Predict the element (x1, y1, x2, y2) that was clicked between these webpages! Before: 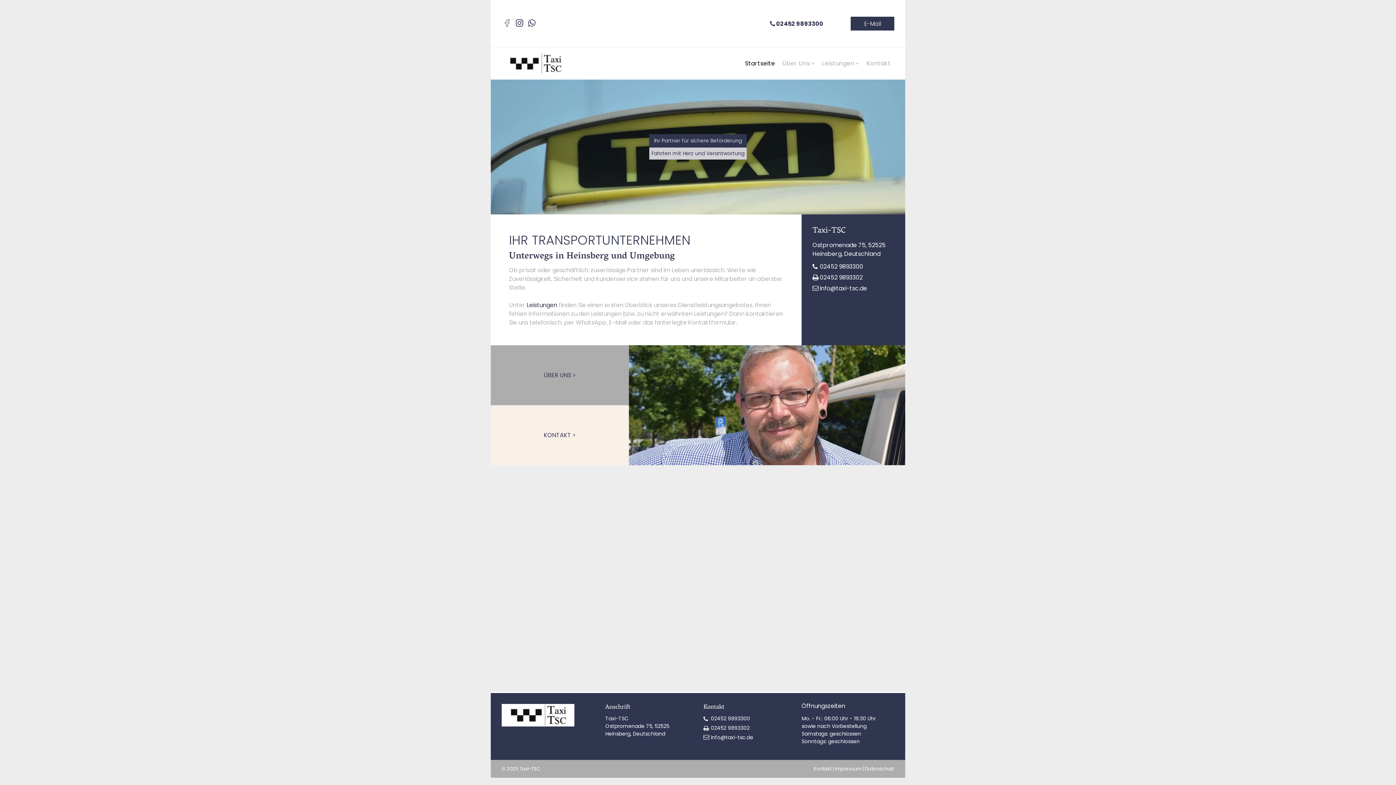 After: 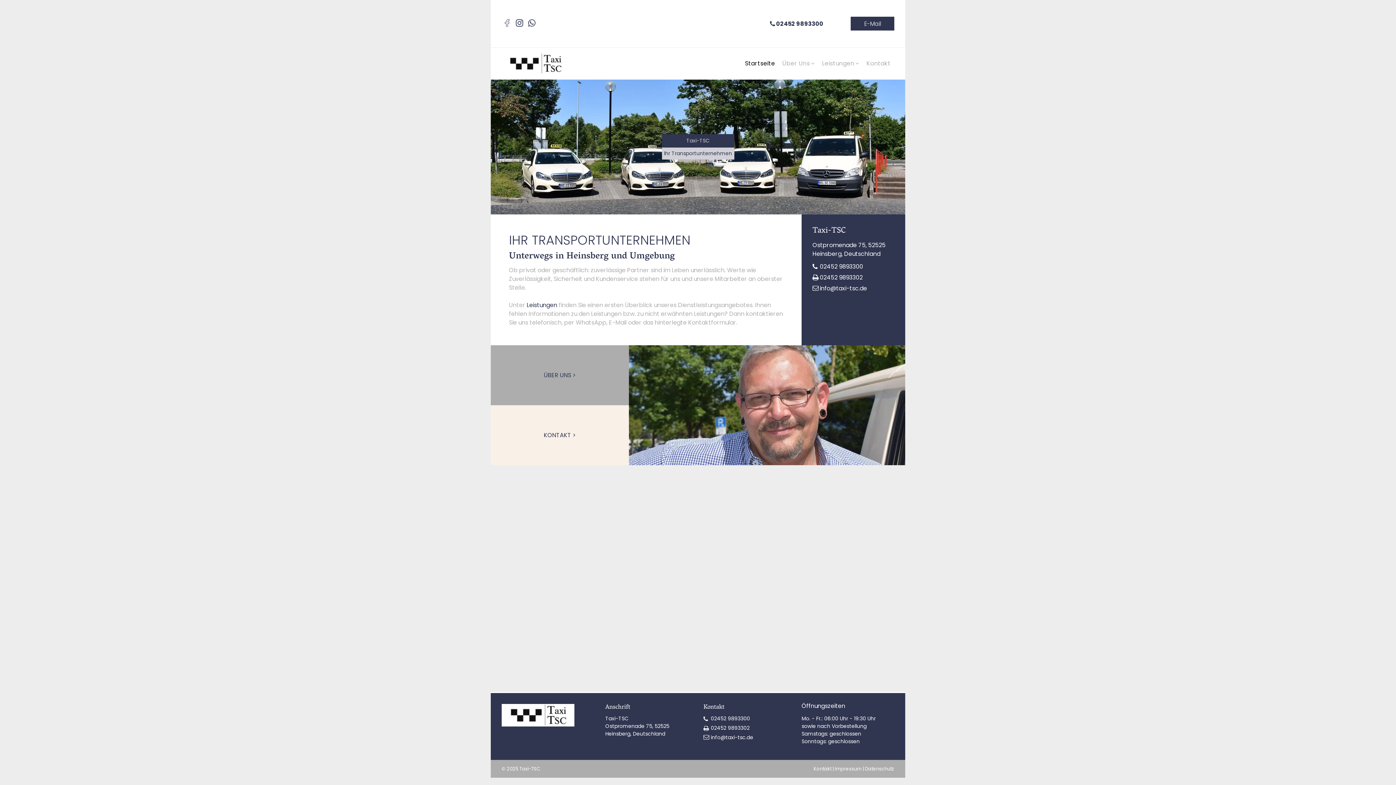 Action: bbox: (501, 53, 569, 61)